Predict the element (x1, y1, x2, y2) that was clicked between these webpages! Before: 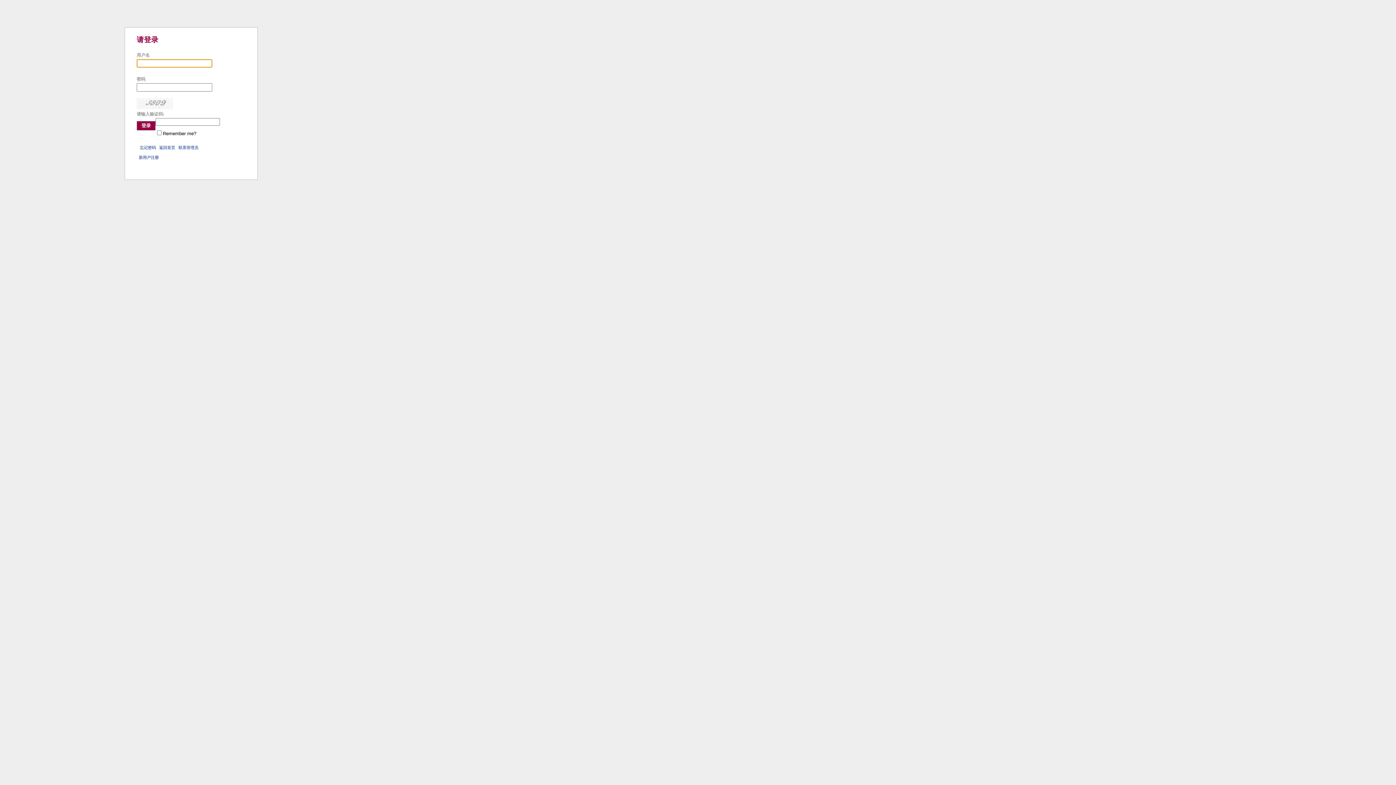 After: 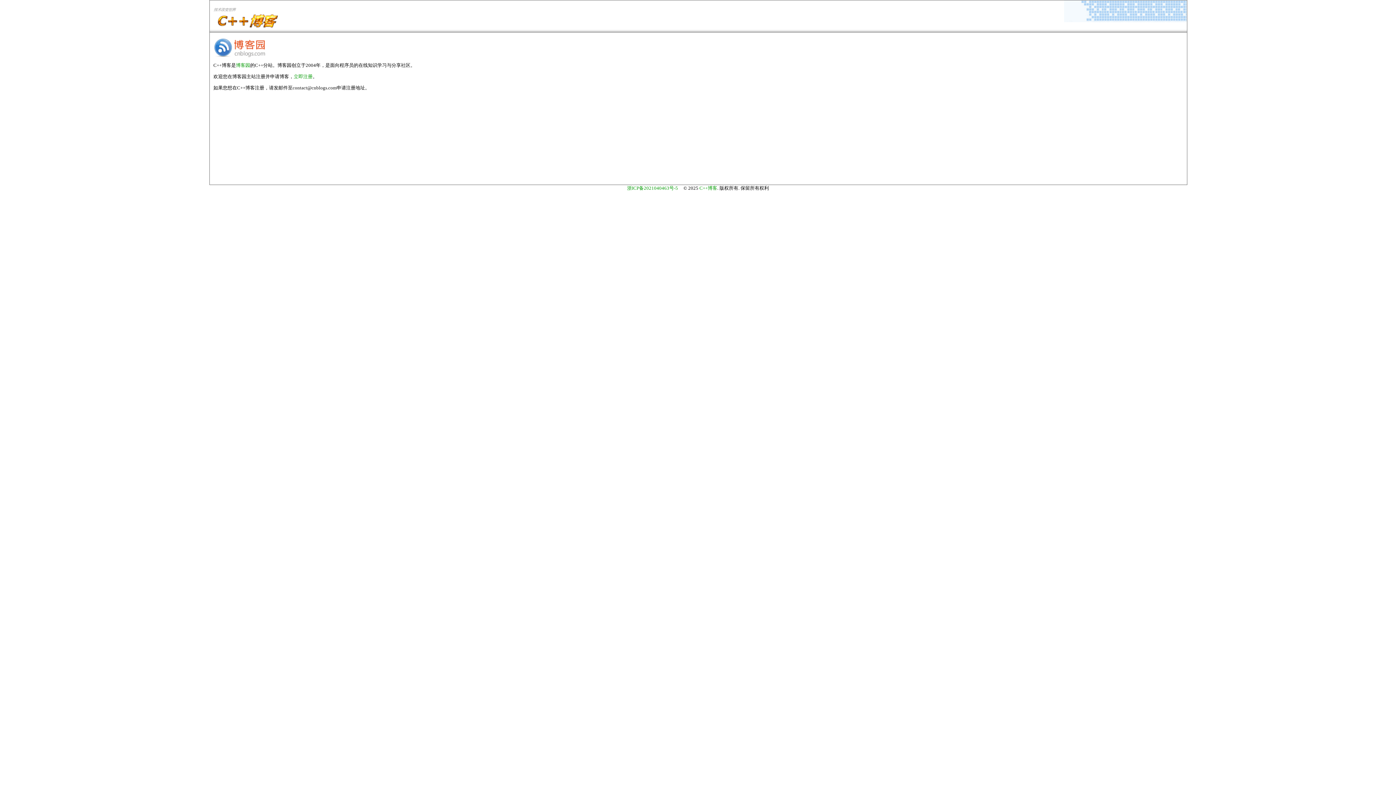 Action: label: 新用户注册 bbox: (138, 155, 158, 159)